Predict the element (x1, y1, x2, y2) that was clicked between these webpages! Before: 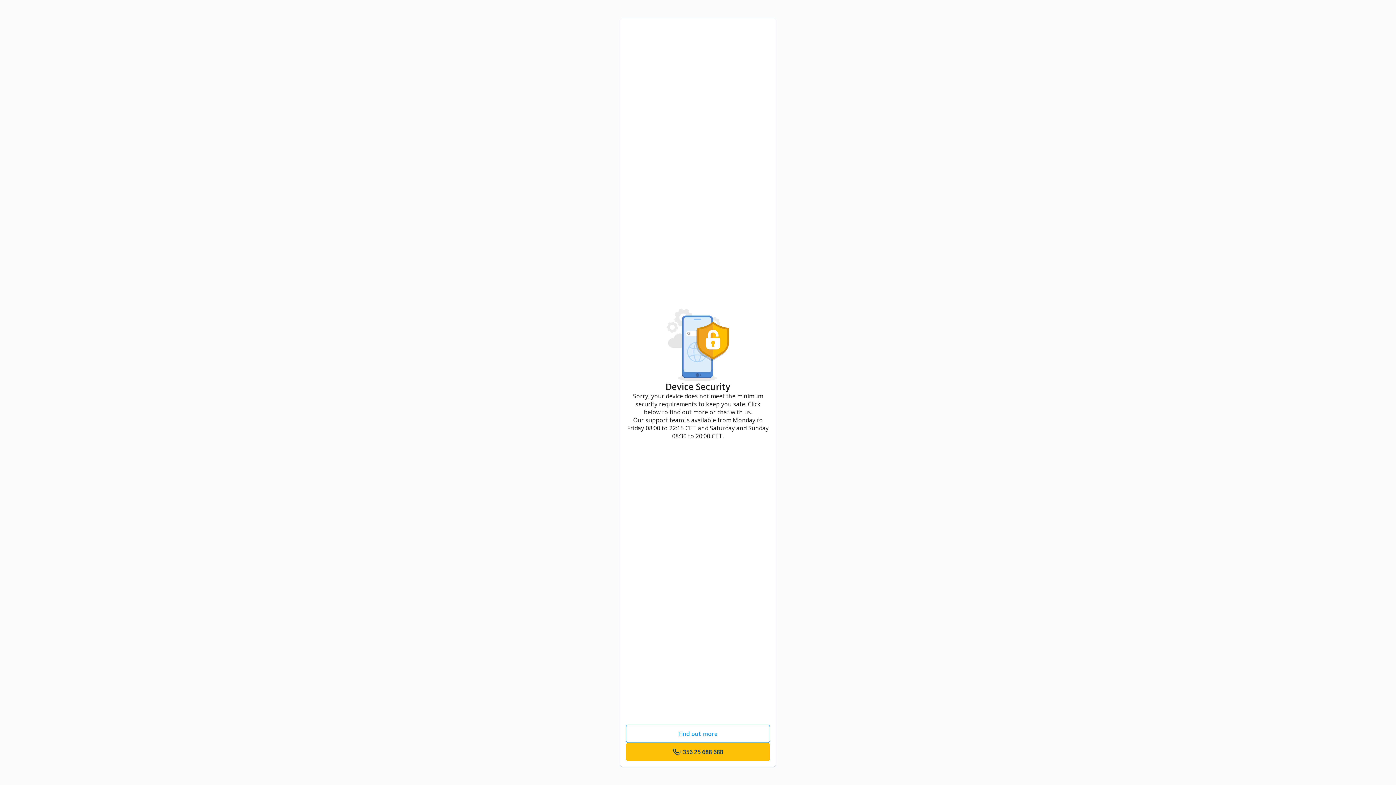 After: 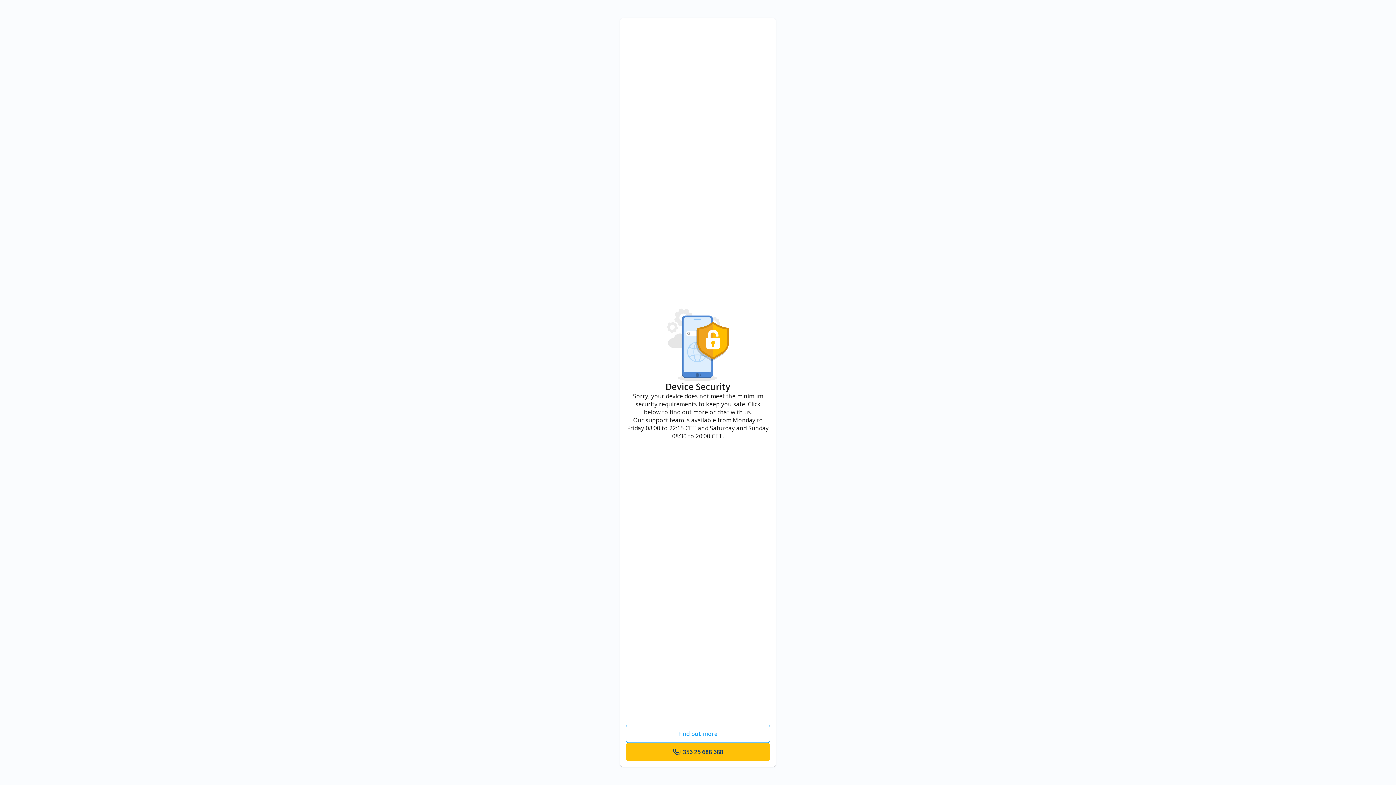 Action: bbox: (626, 743, 770, 761) label: +356 25 688 688